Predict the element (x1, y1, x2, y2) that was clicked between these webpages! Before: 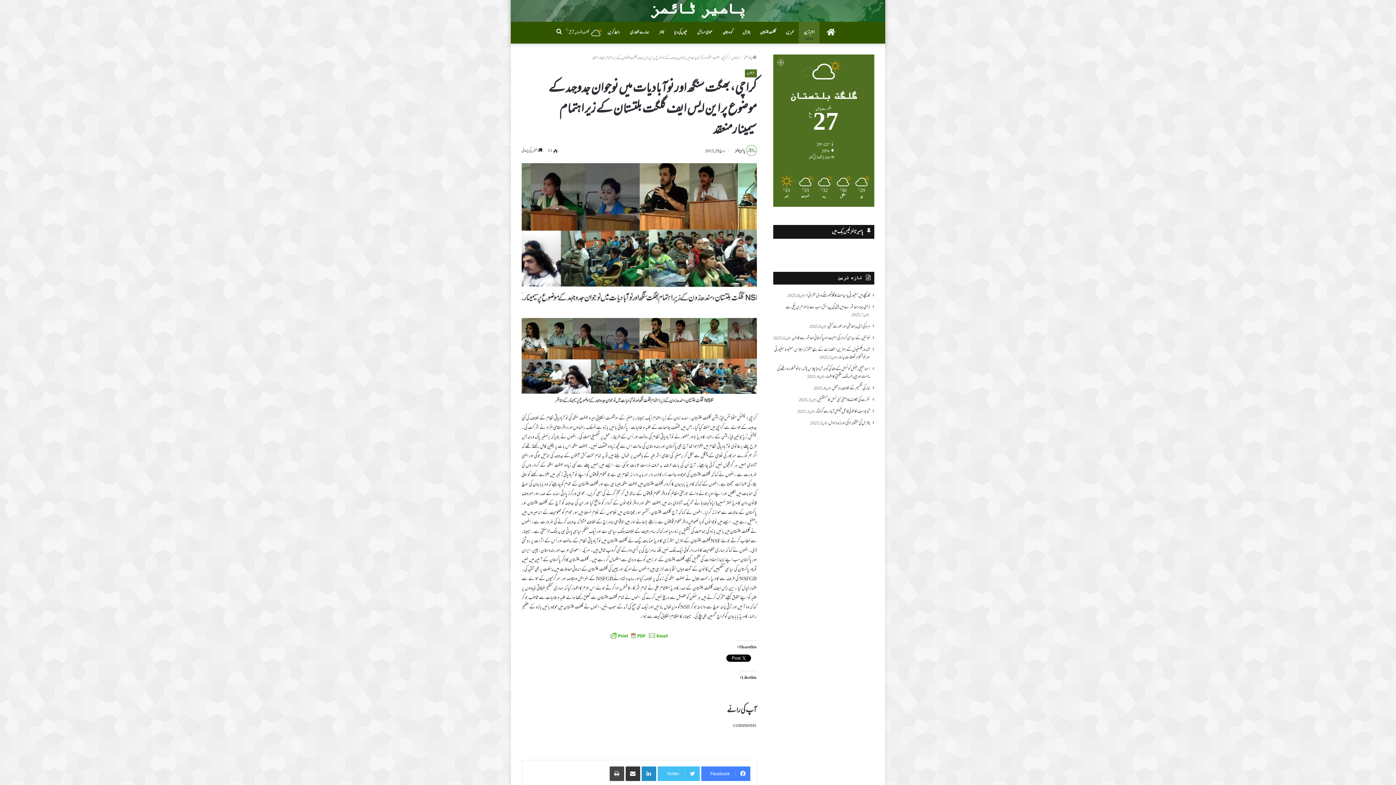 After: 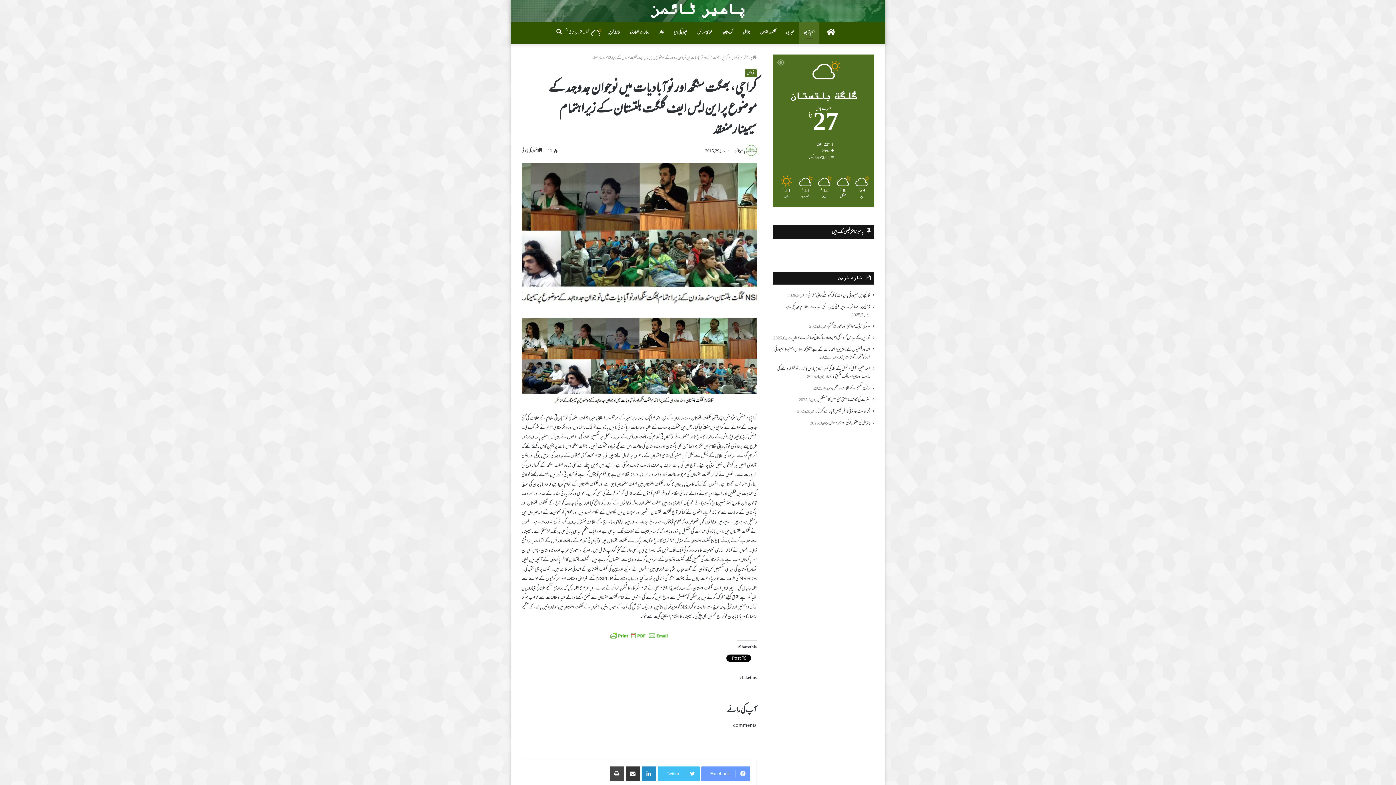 Action: bbox: (701, 766, 750, 781) label: Facebook